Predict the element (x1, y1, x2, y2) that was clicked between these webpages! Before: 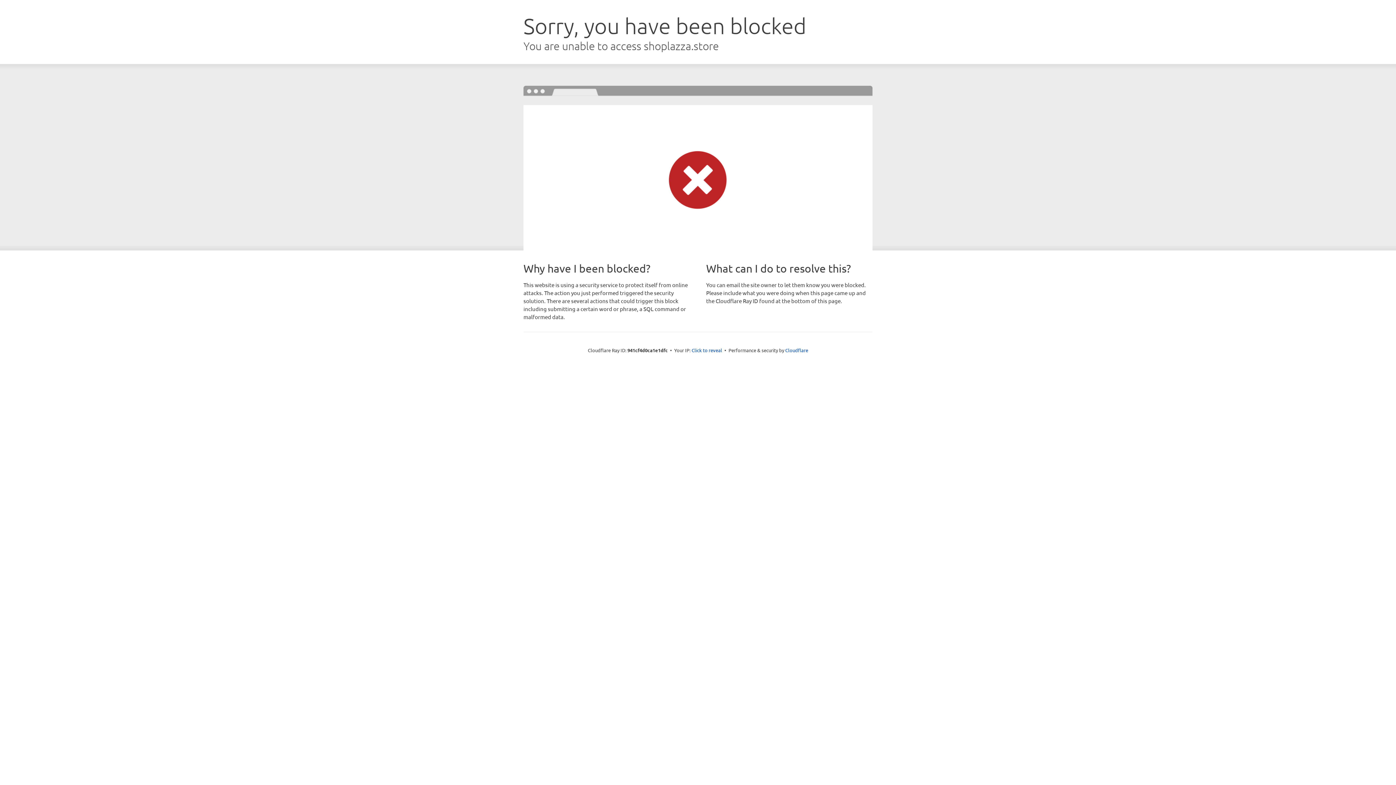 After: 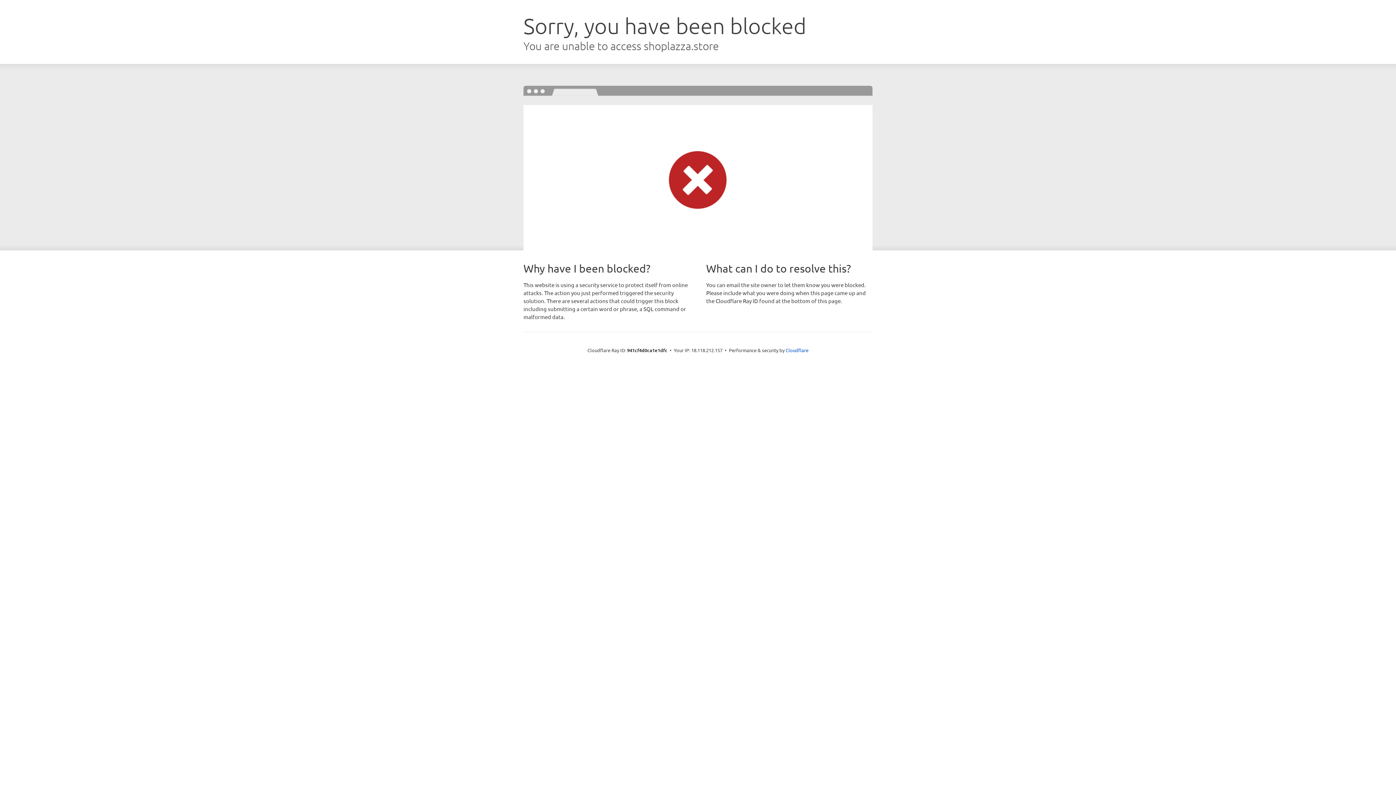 Action: label: Click to reveal bbox: (691, 346, 722, 353)